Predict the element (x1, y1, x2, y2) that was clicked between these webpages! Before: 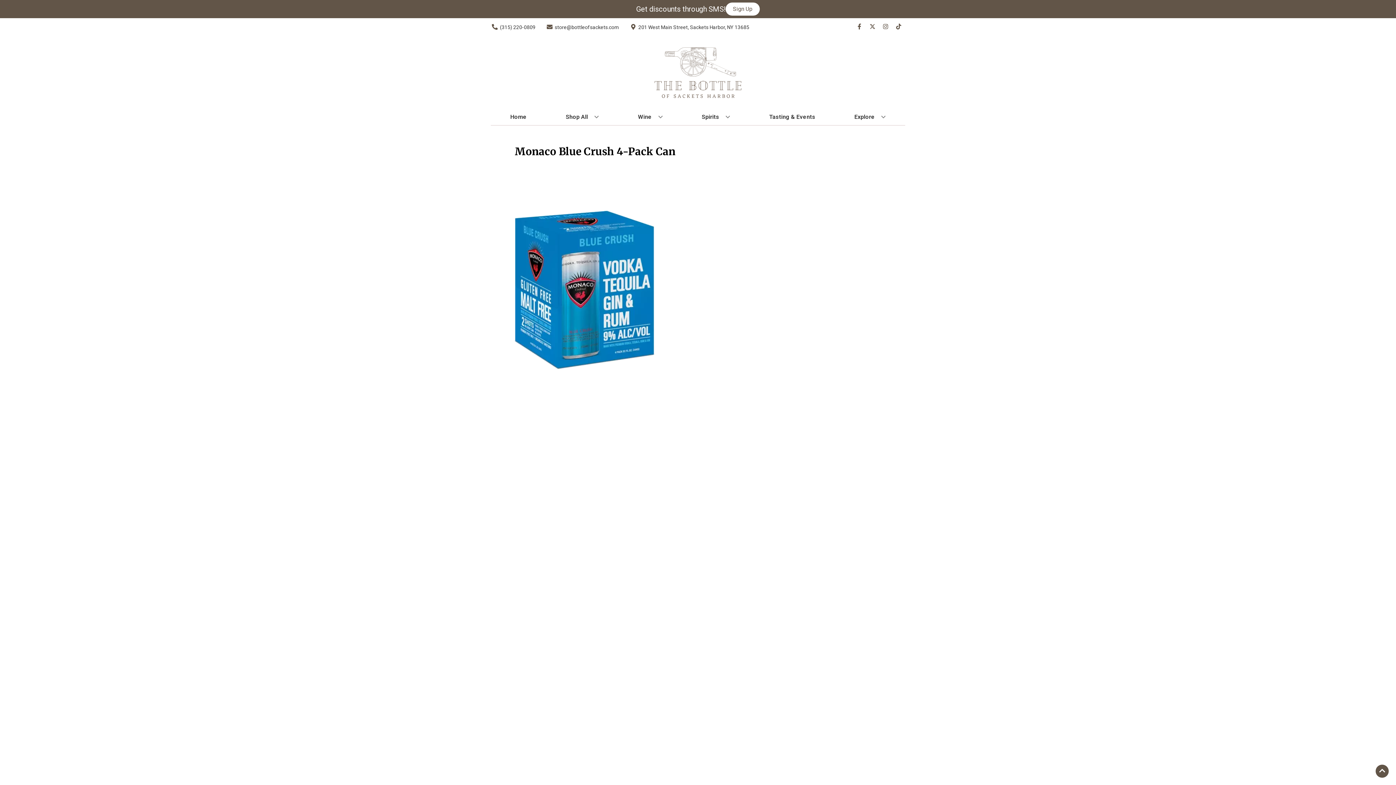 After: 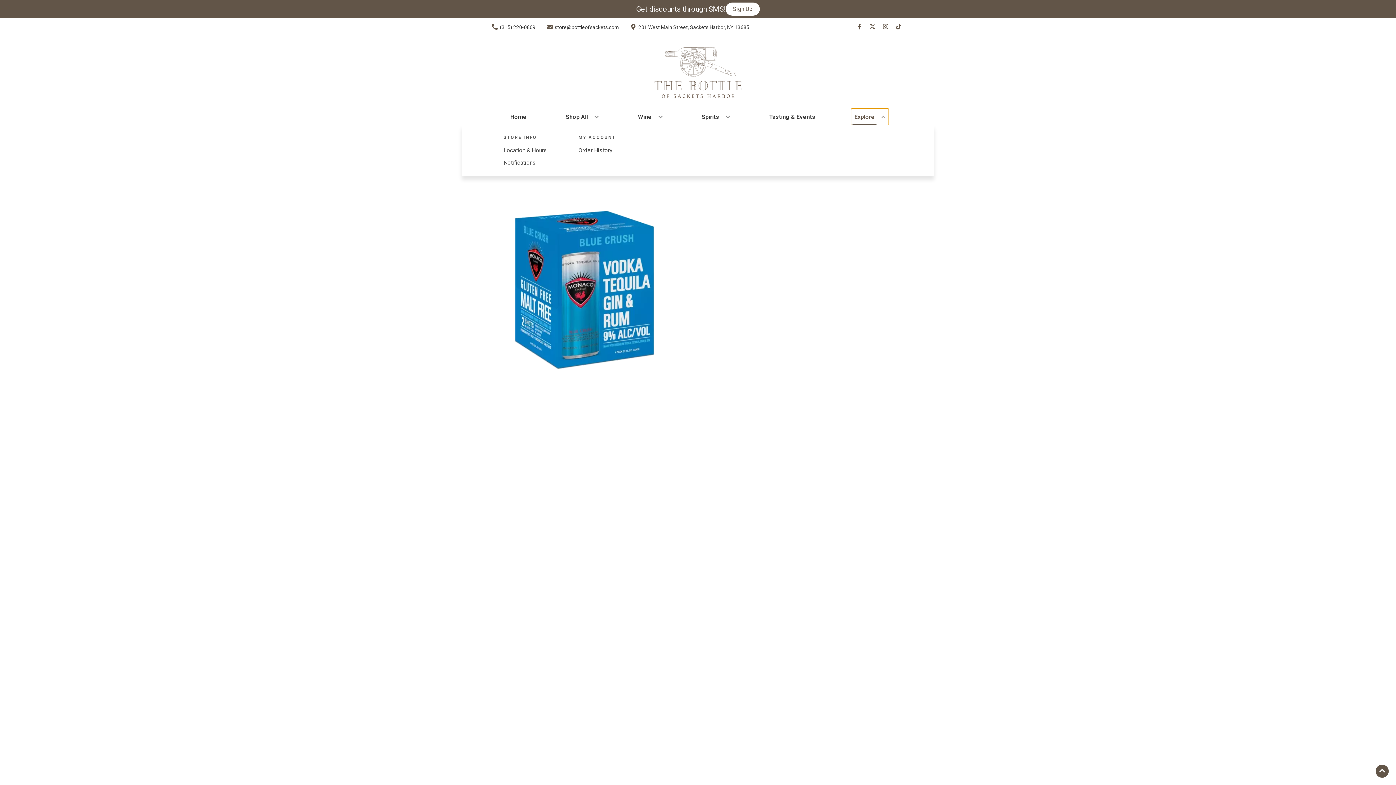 Action: bbox: (851, 109, 888, 125) label: Explore